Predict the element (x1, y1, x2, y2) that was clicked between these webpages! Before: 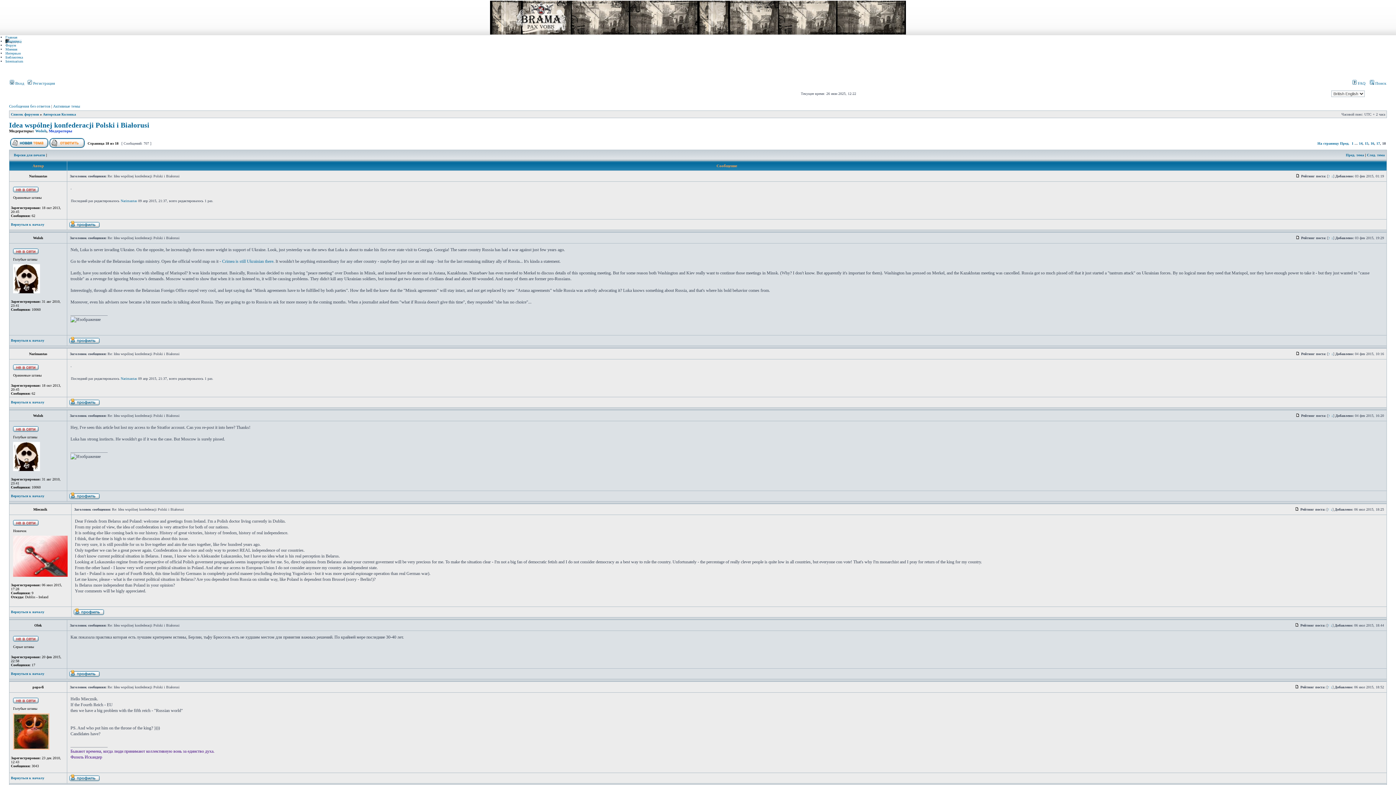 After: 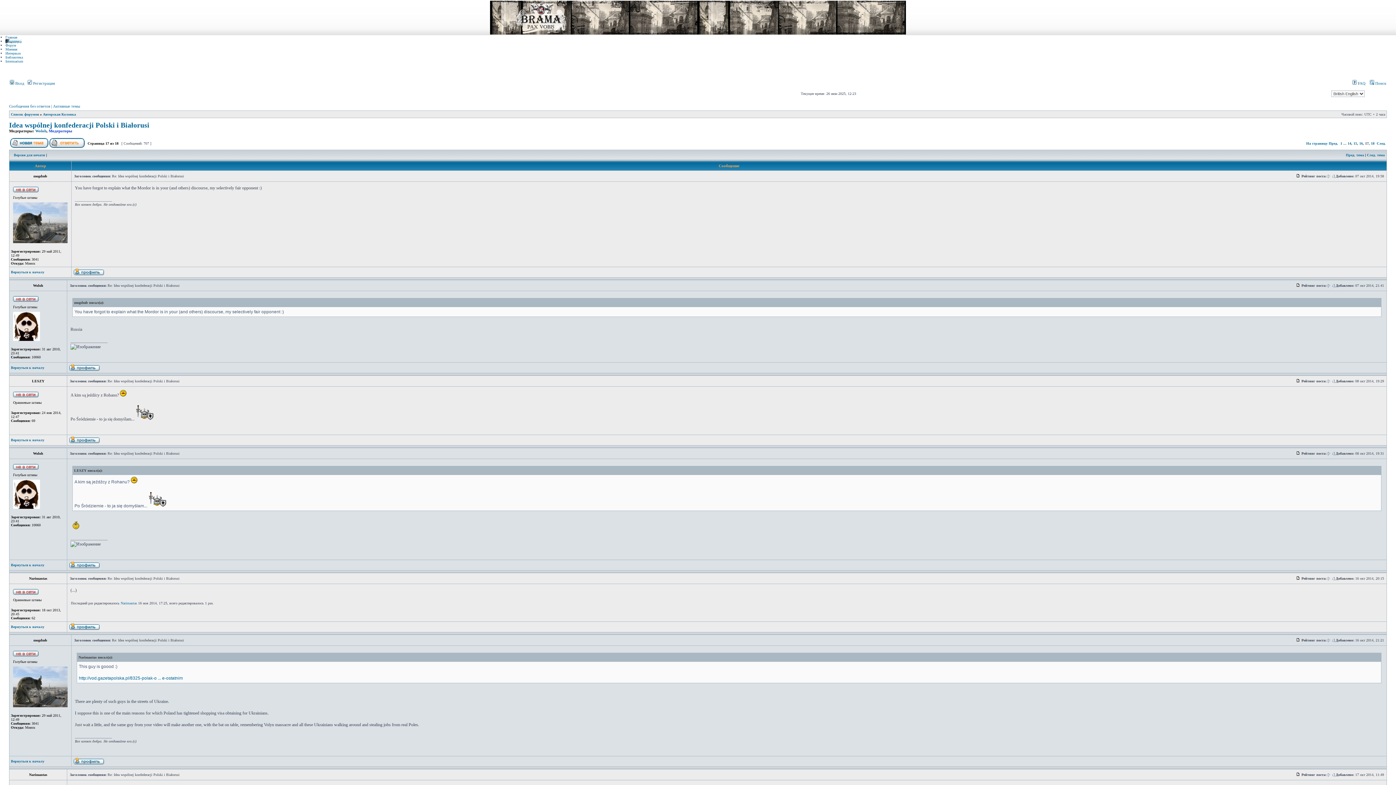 Action: bbox: (1376, 141, 1380, 145) label: 17